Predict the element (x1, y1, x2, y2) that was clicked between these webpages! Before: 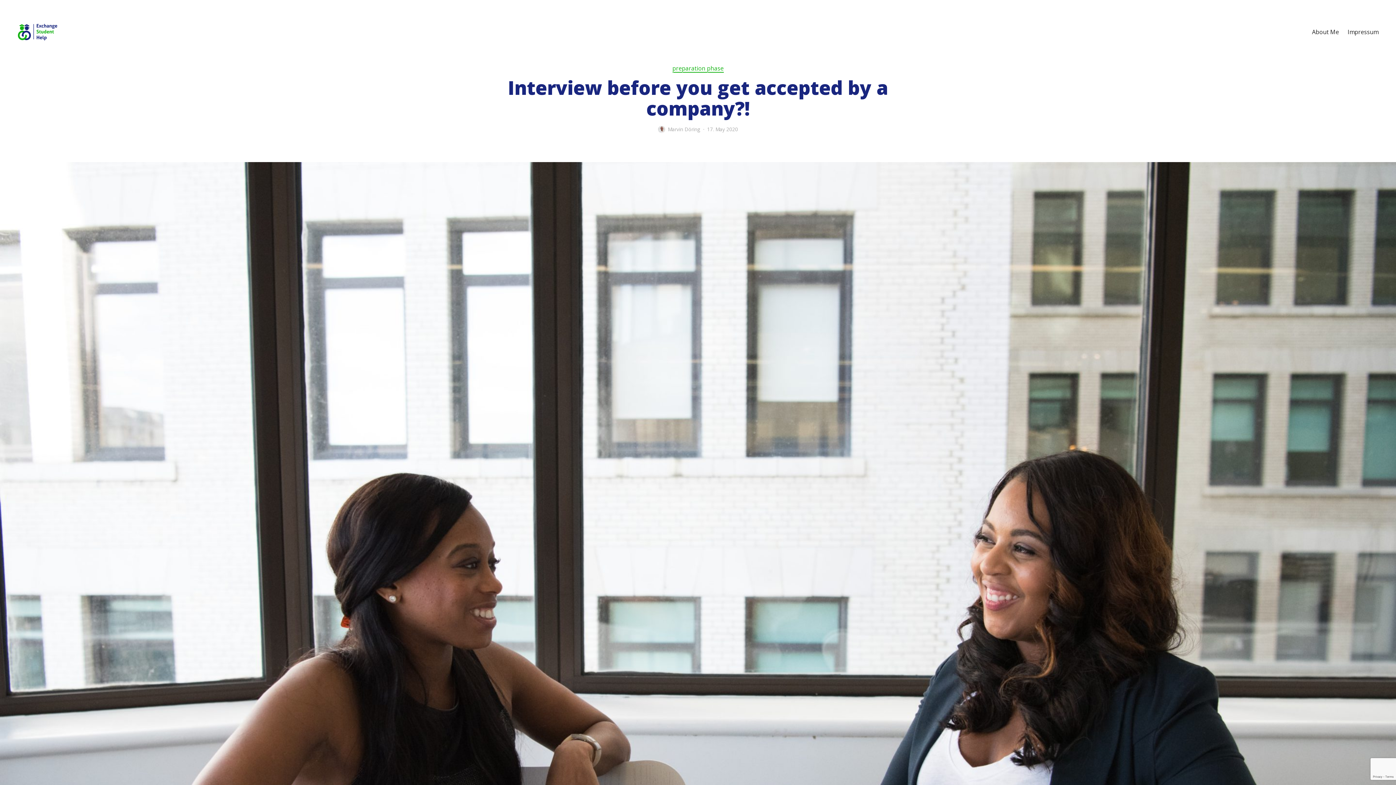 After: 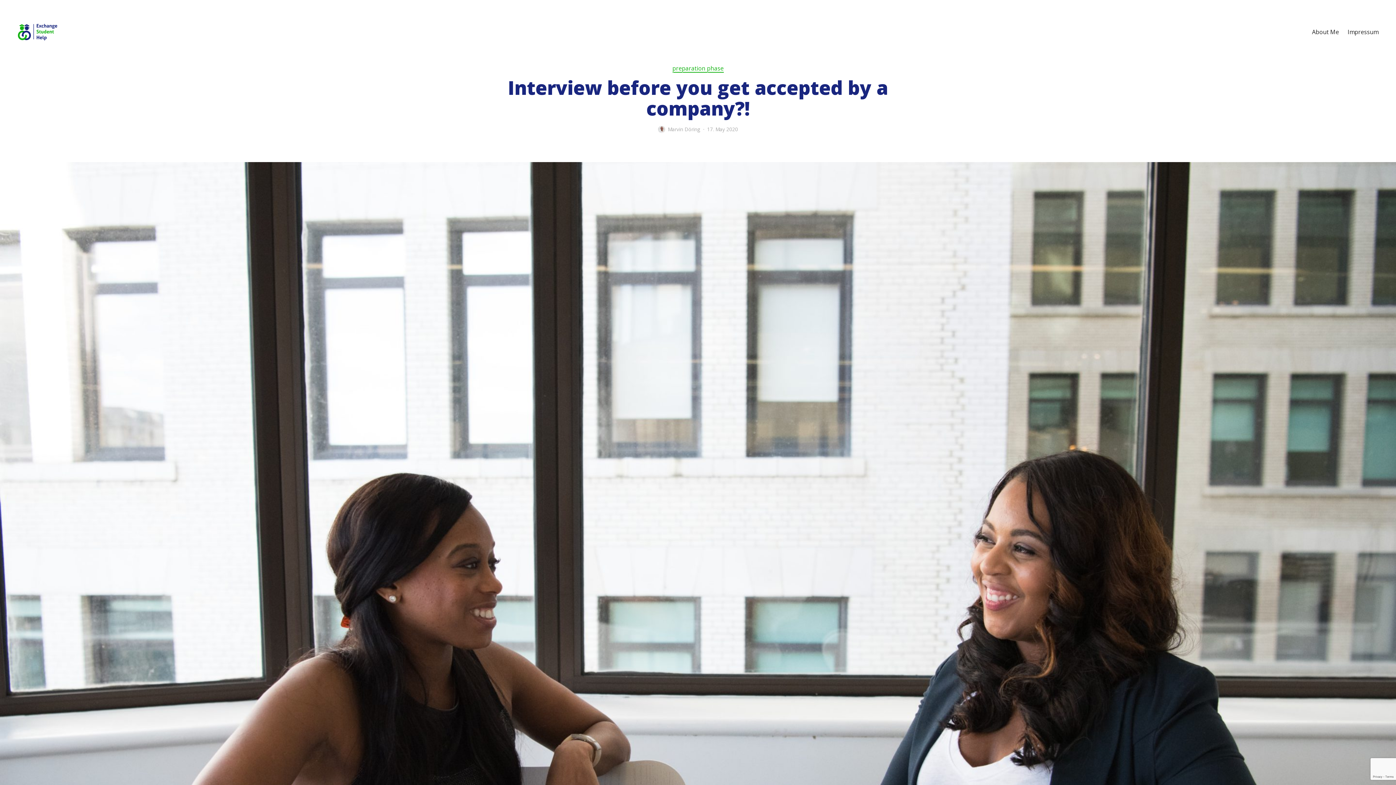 Action: label: 17. May 2020 bbox: (707, 125, 738, 133)